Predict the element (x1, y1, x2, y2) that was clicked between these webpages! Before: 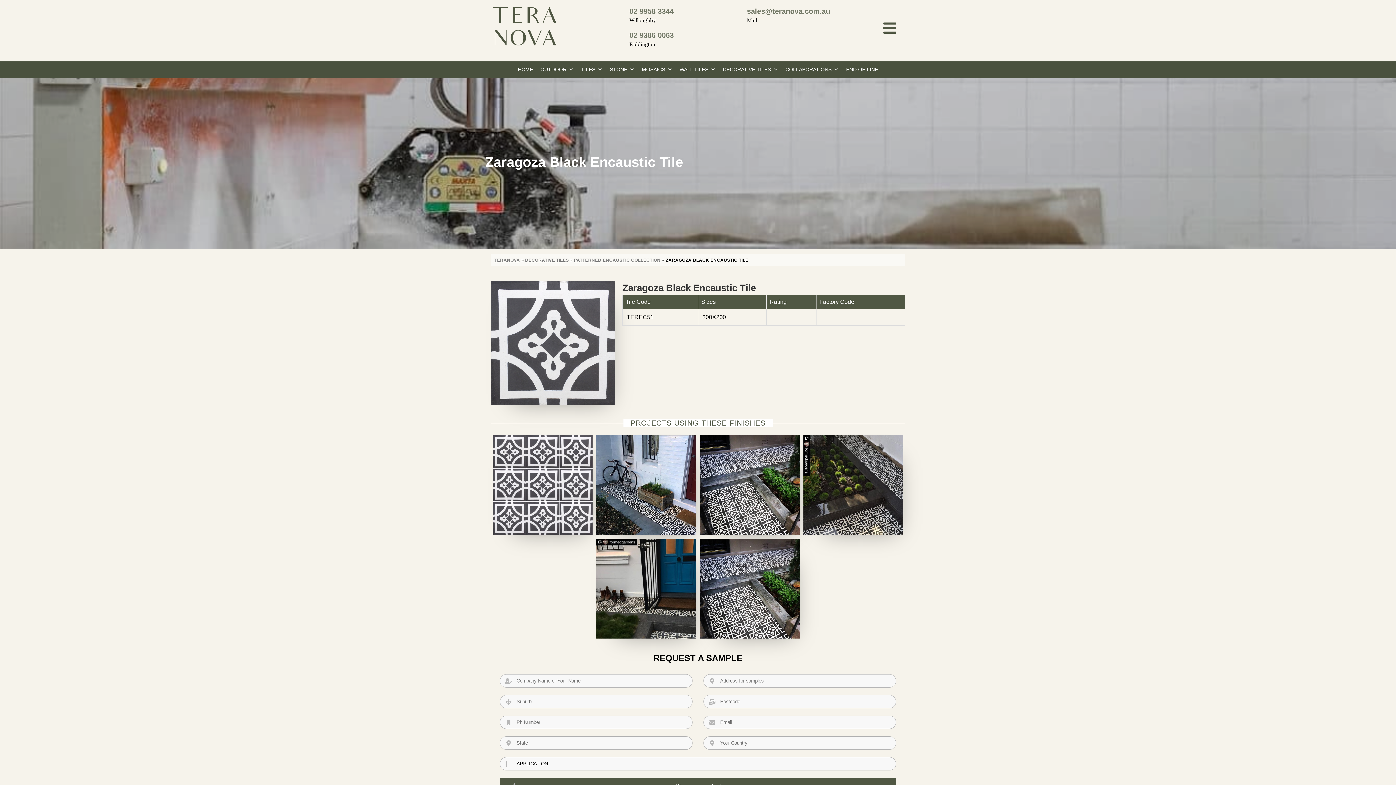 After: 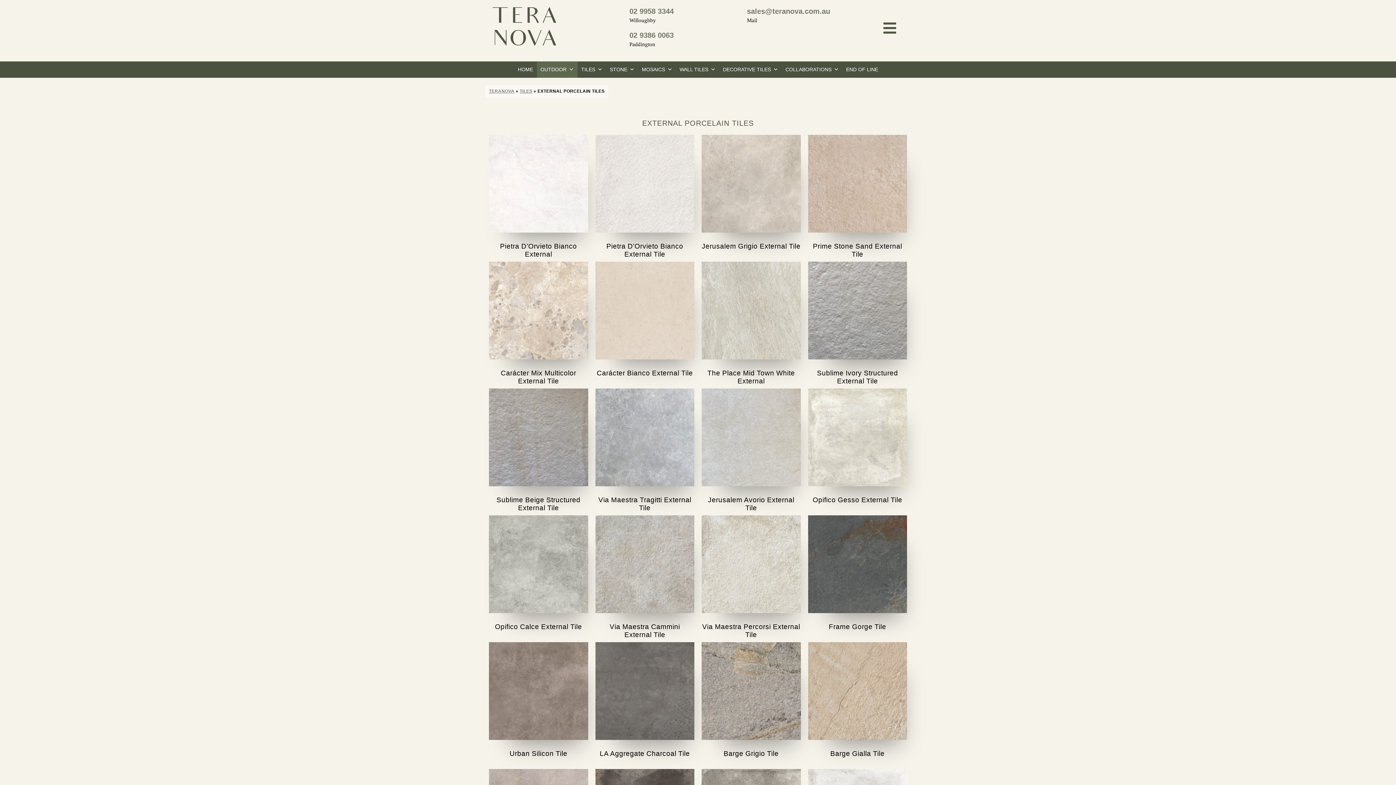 Action: label: OUTDOOR bbox: (536, 61, 577, 77)